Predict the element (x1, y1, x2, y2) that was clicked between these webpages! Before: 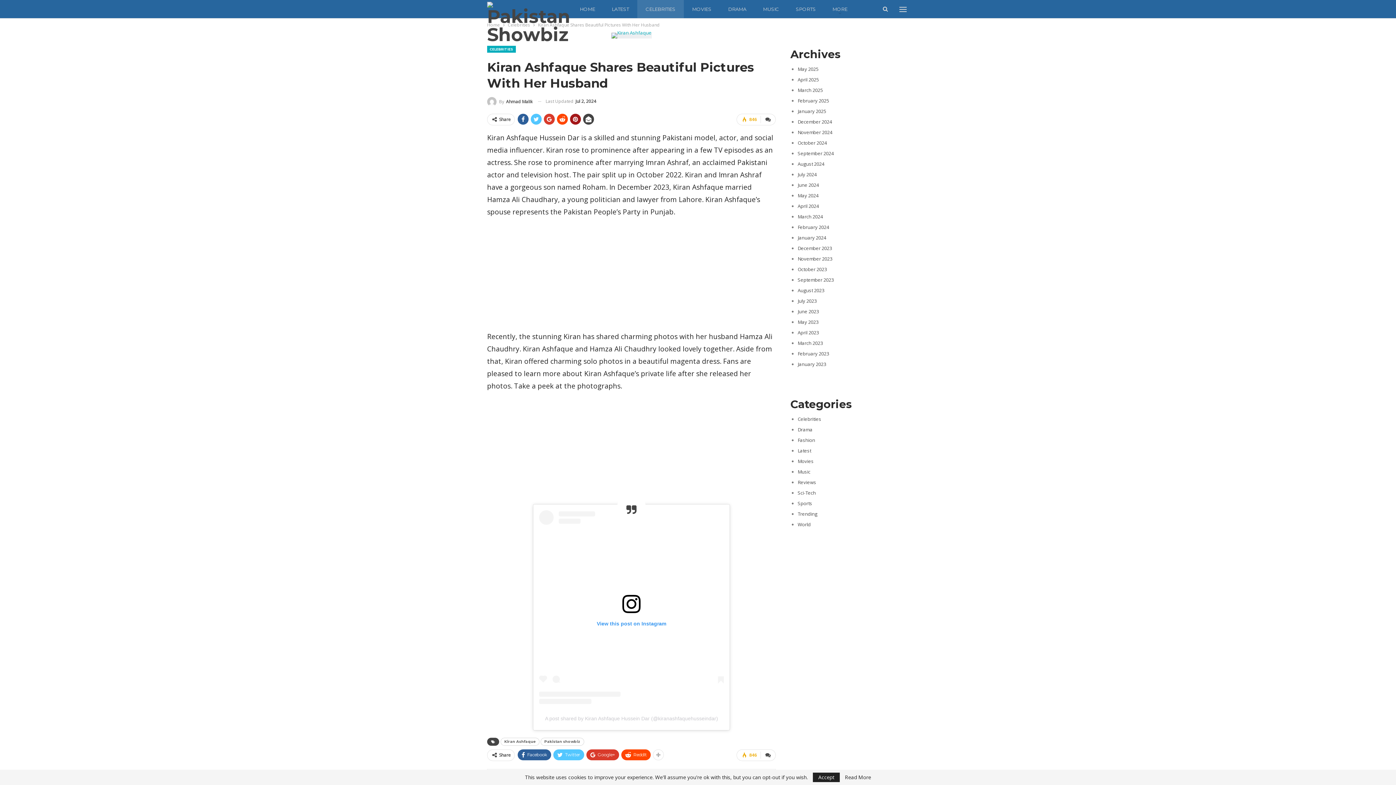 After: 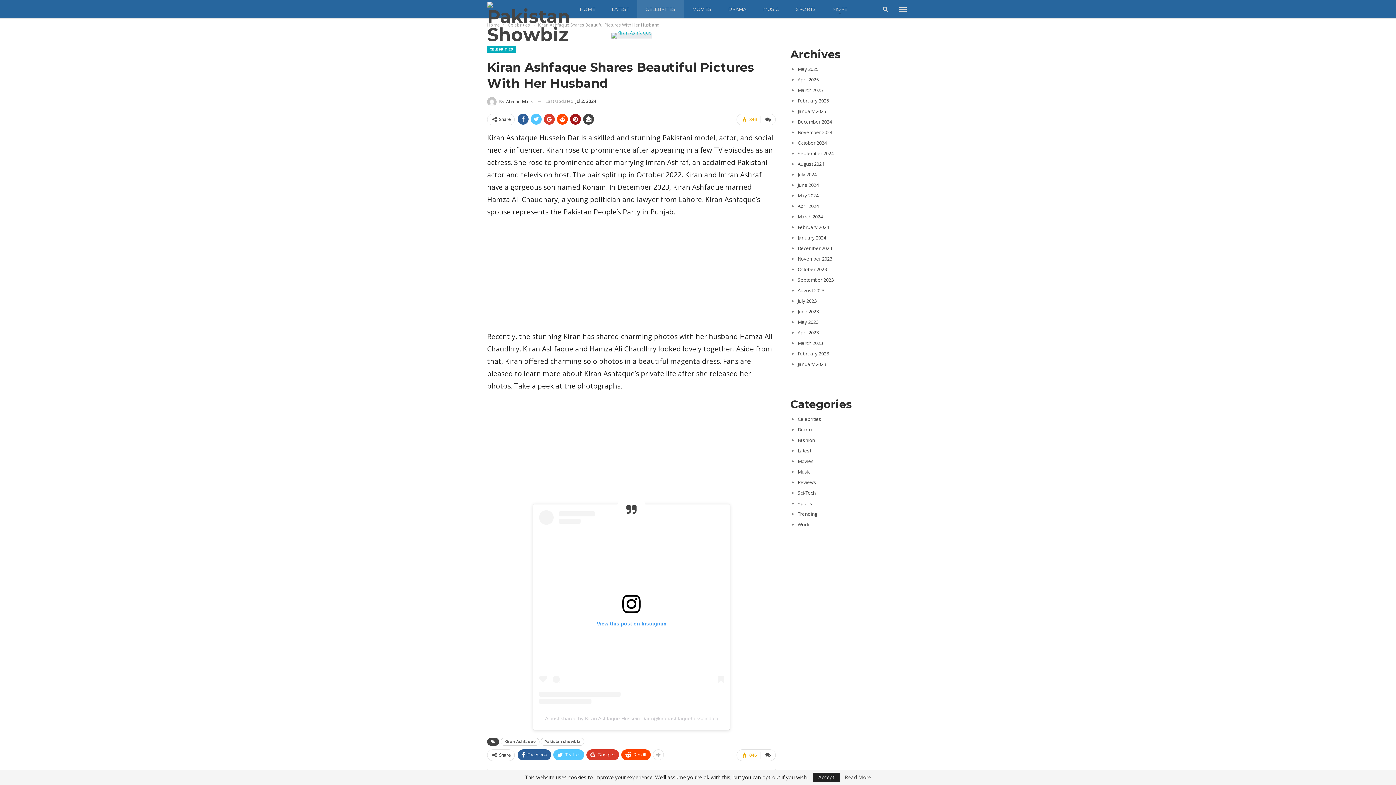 Action: bbox: (845, 775, 871, 780) label: Read More